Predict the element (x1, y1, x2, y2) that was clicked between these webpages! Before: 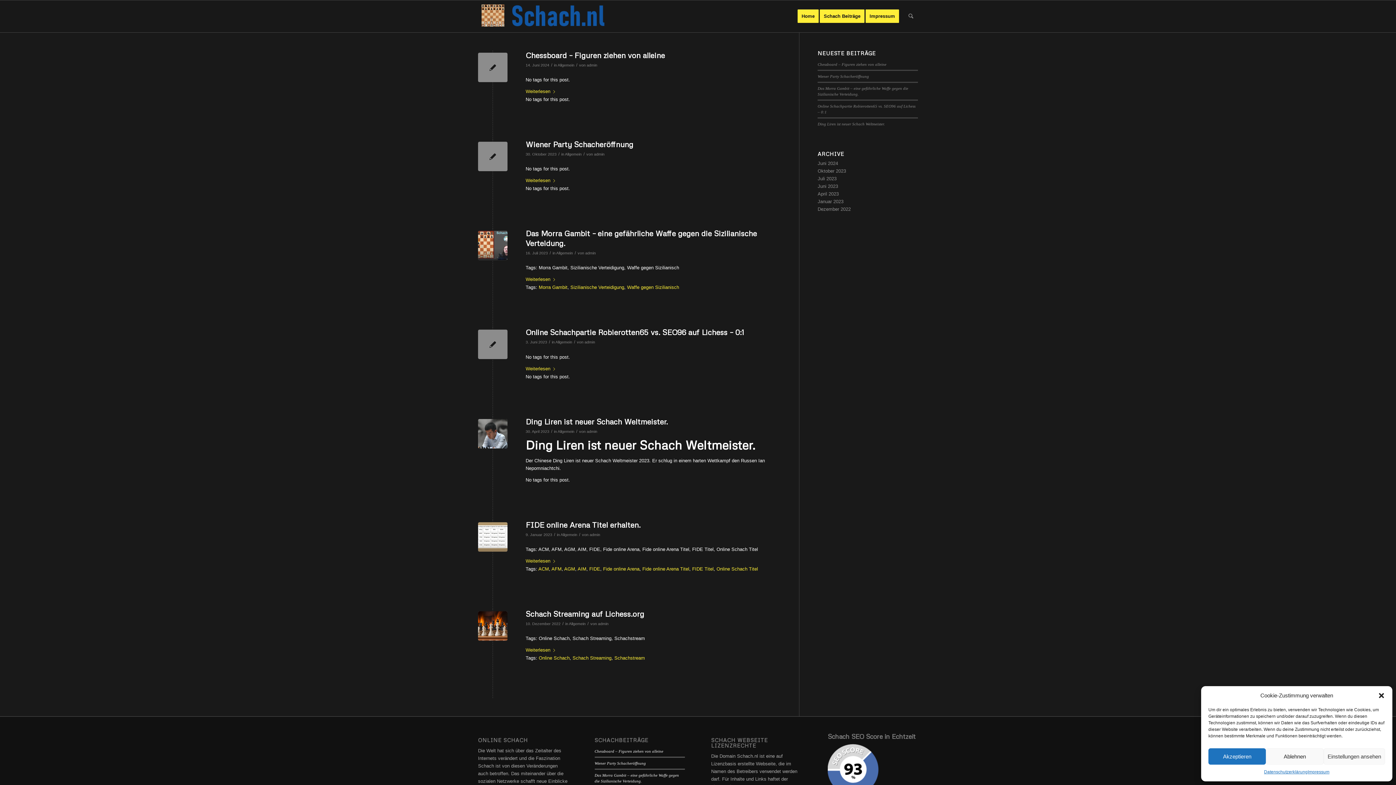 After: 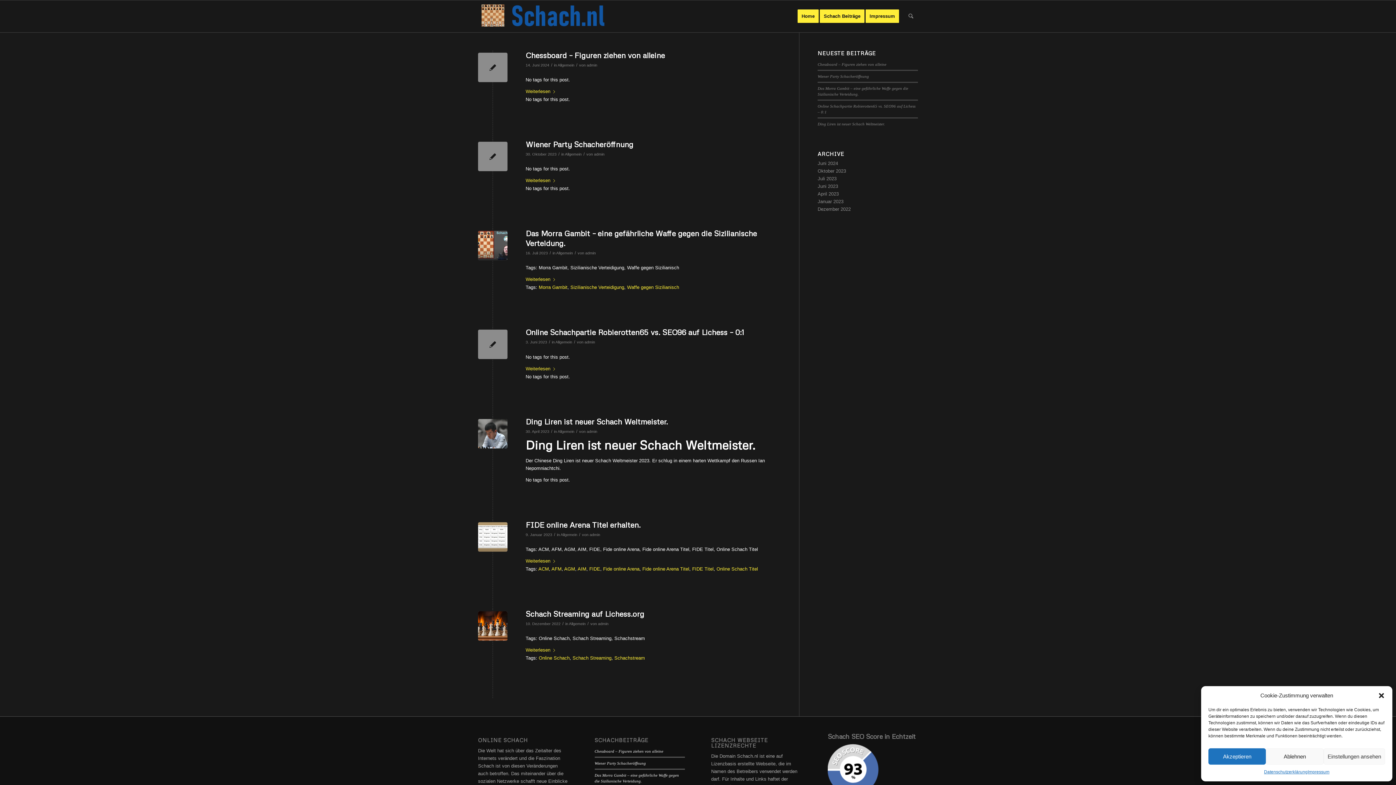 Action: bbox: (557, 62, 574, 67) label: Allgemein